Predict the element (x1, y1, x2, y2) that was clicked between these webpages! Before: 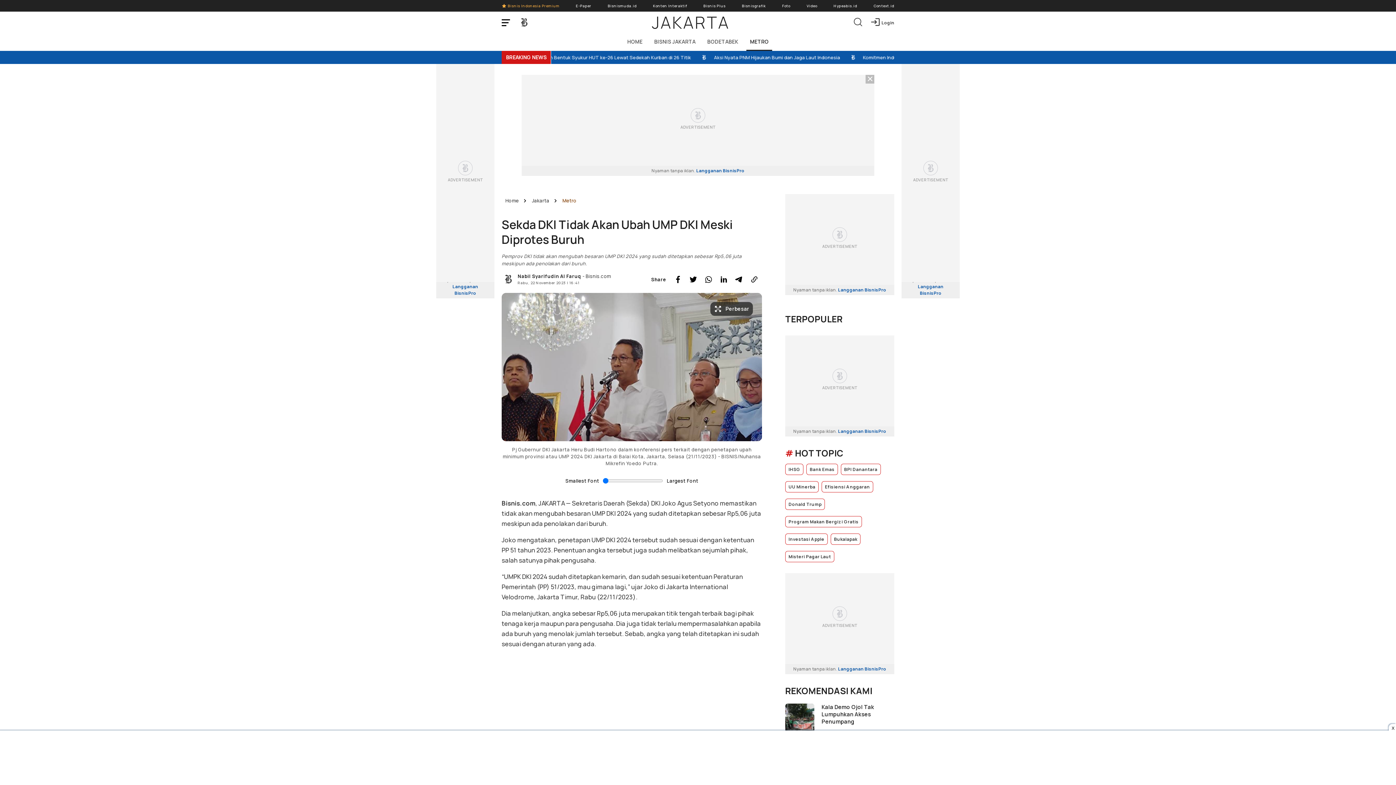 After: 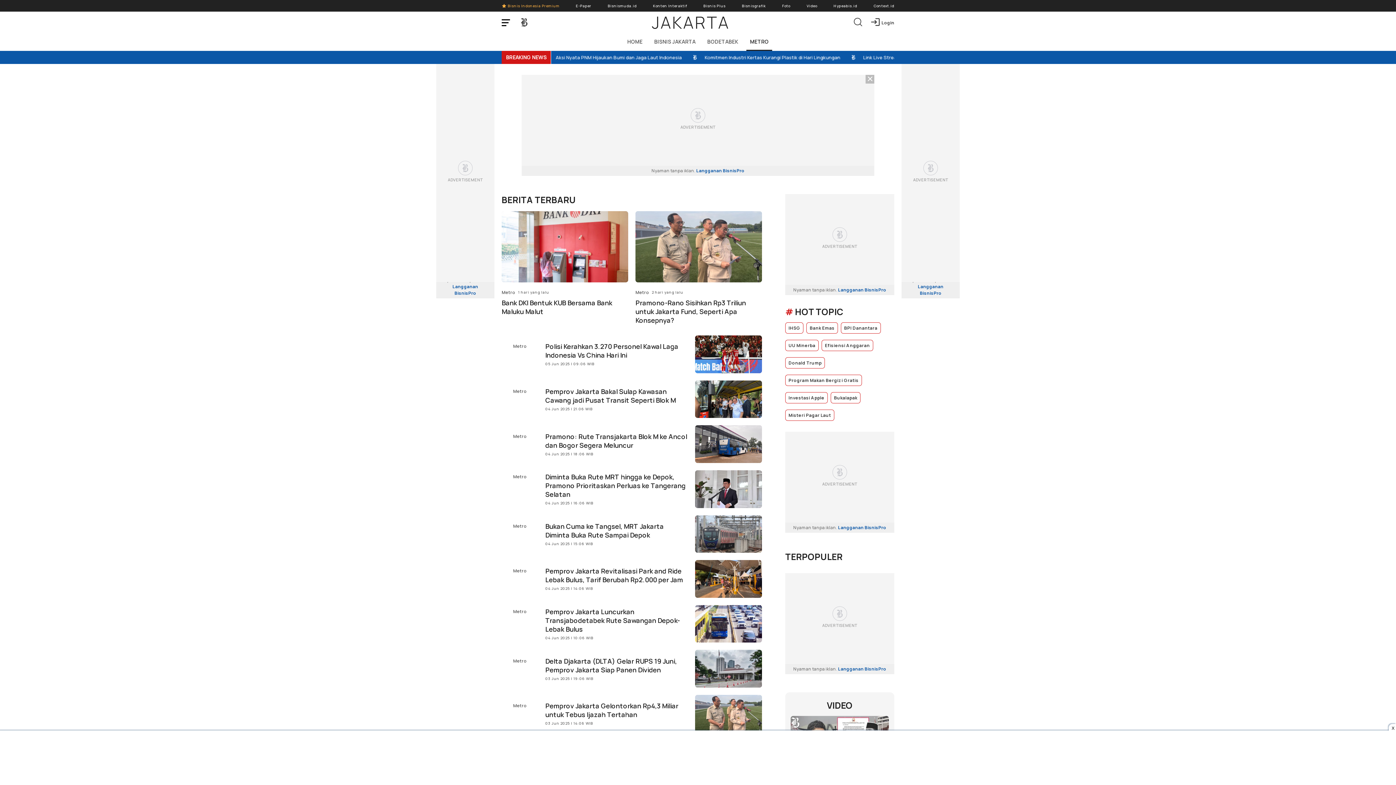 Action: label: METRO bbox: (746, 33, 772, 50)